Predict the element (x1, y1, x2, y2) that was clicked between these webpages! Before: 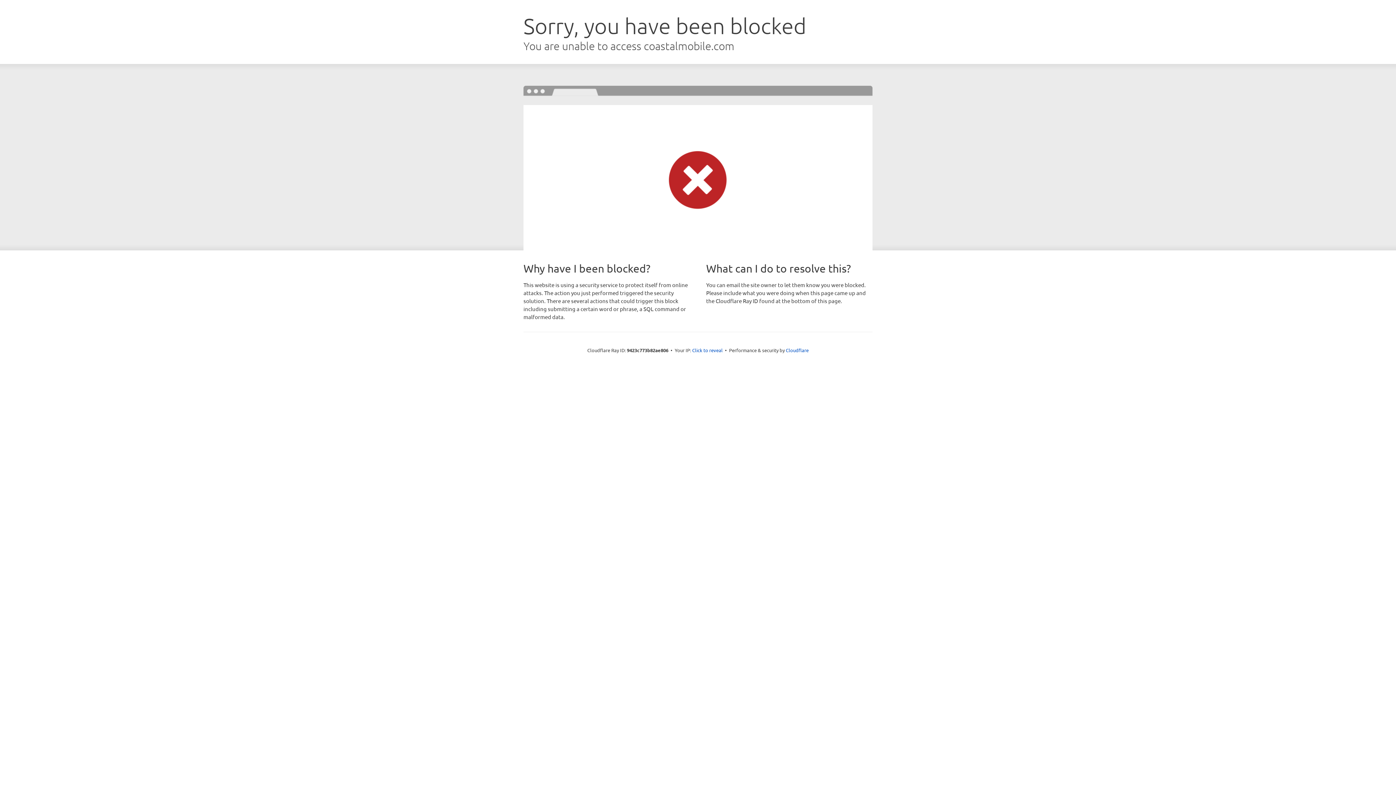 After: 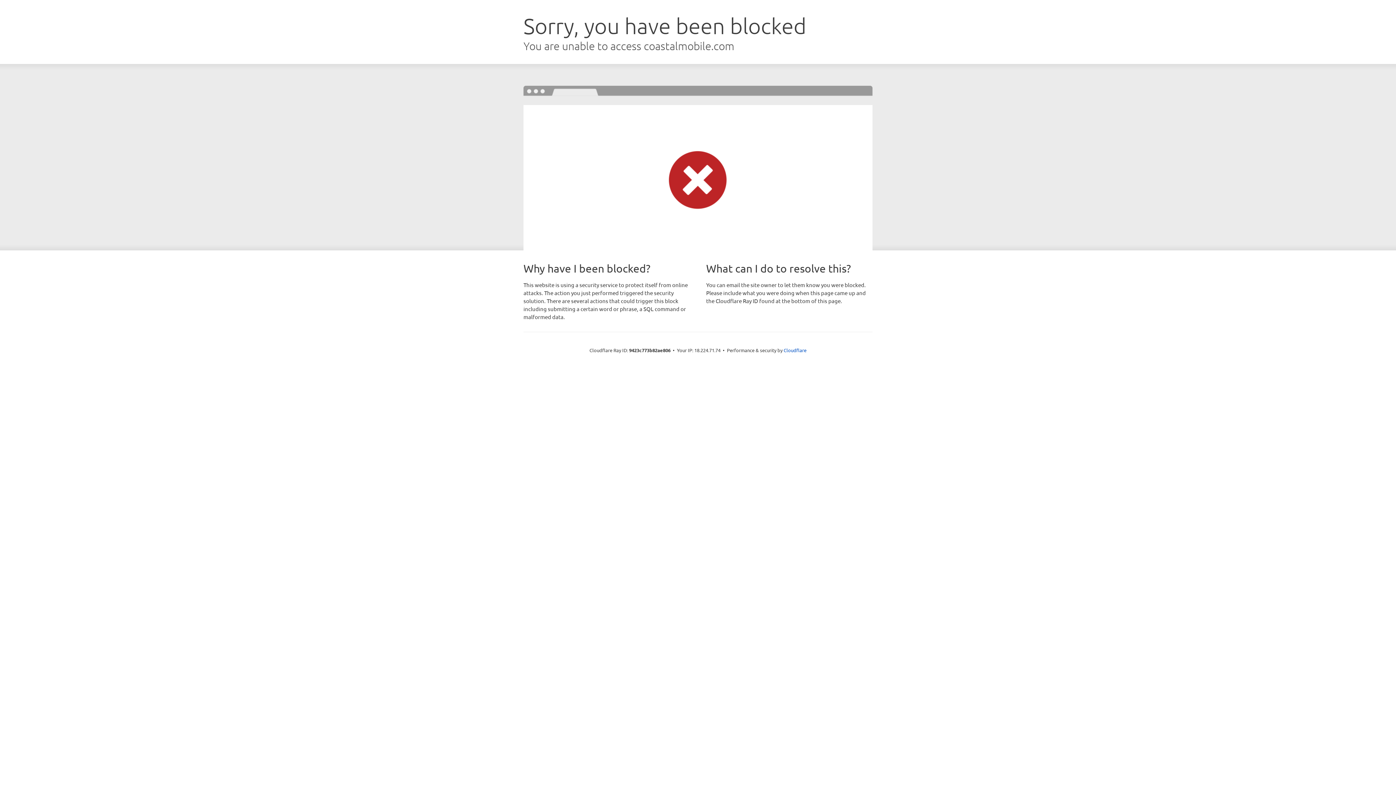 Action: bbox: (692, 346, 722, 353) label: Click to reveal